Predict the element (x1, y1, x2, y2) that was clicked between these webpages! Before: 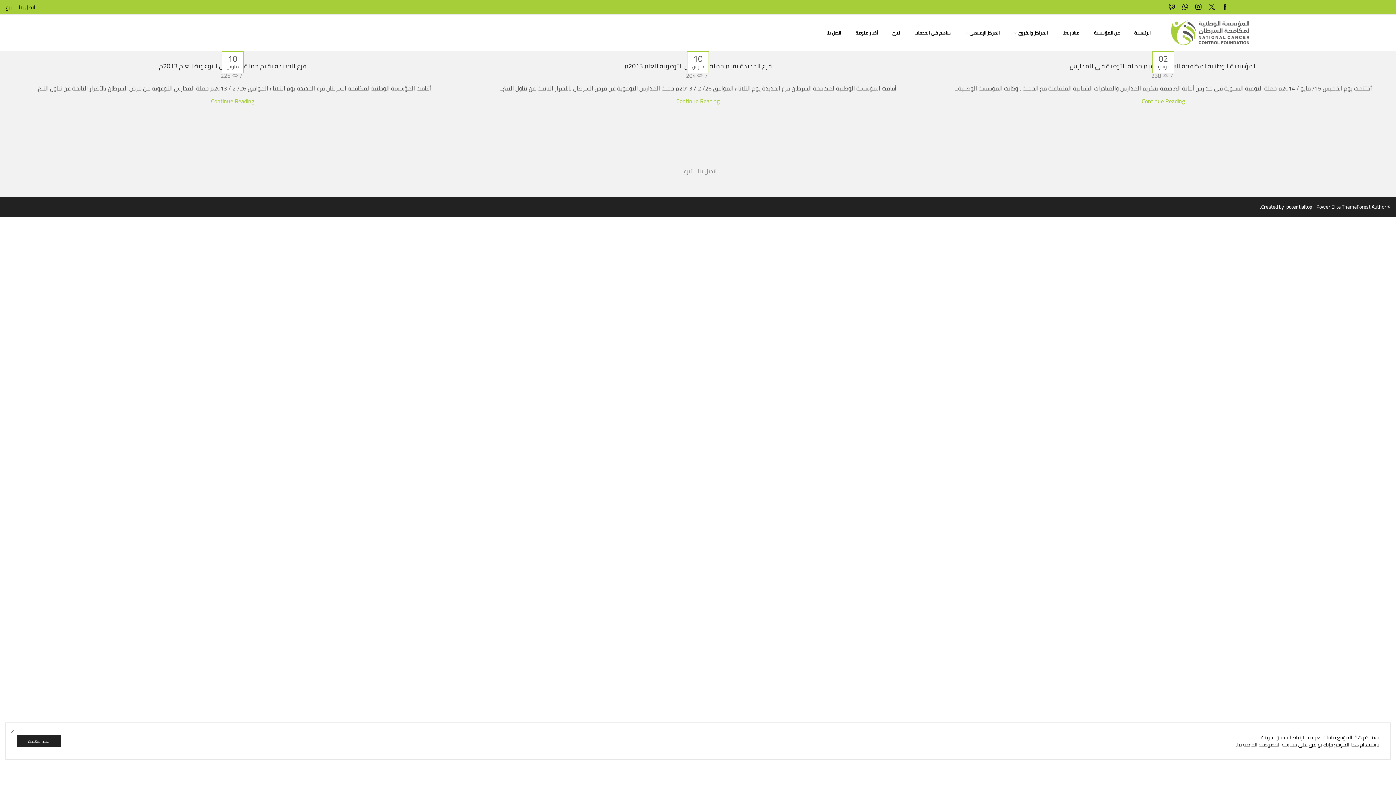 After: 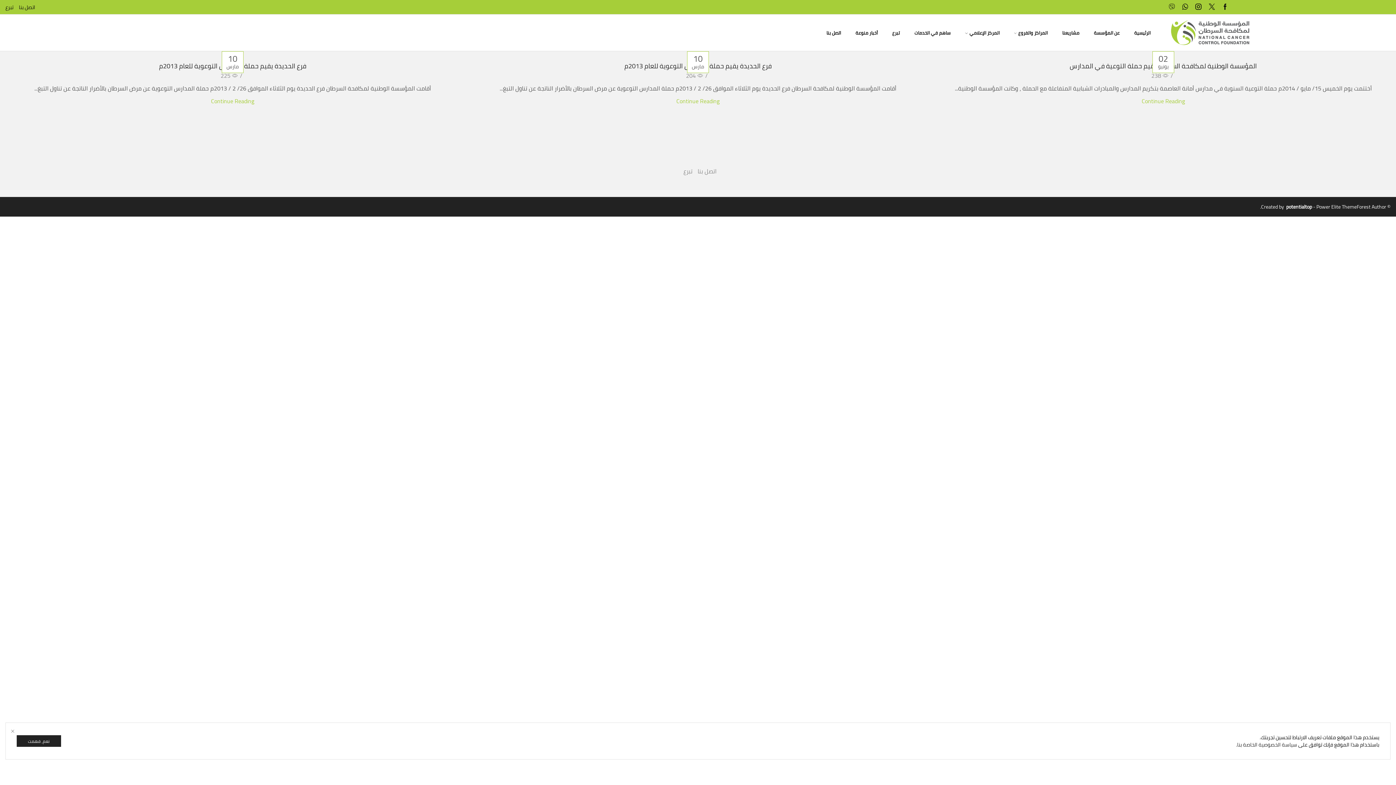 Action: bbox: (1169, 3, 1175, 10)